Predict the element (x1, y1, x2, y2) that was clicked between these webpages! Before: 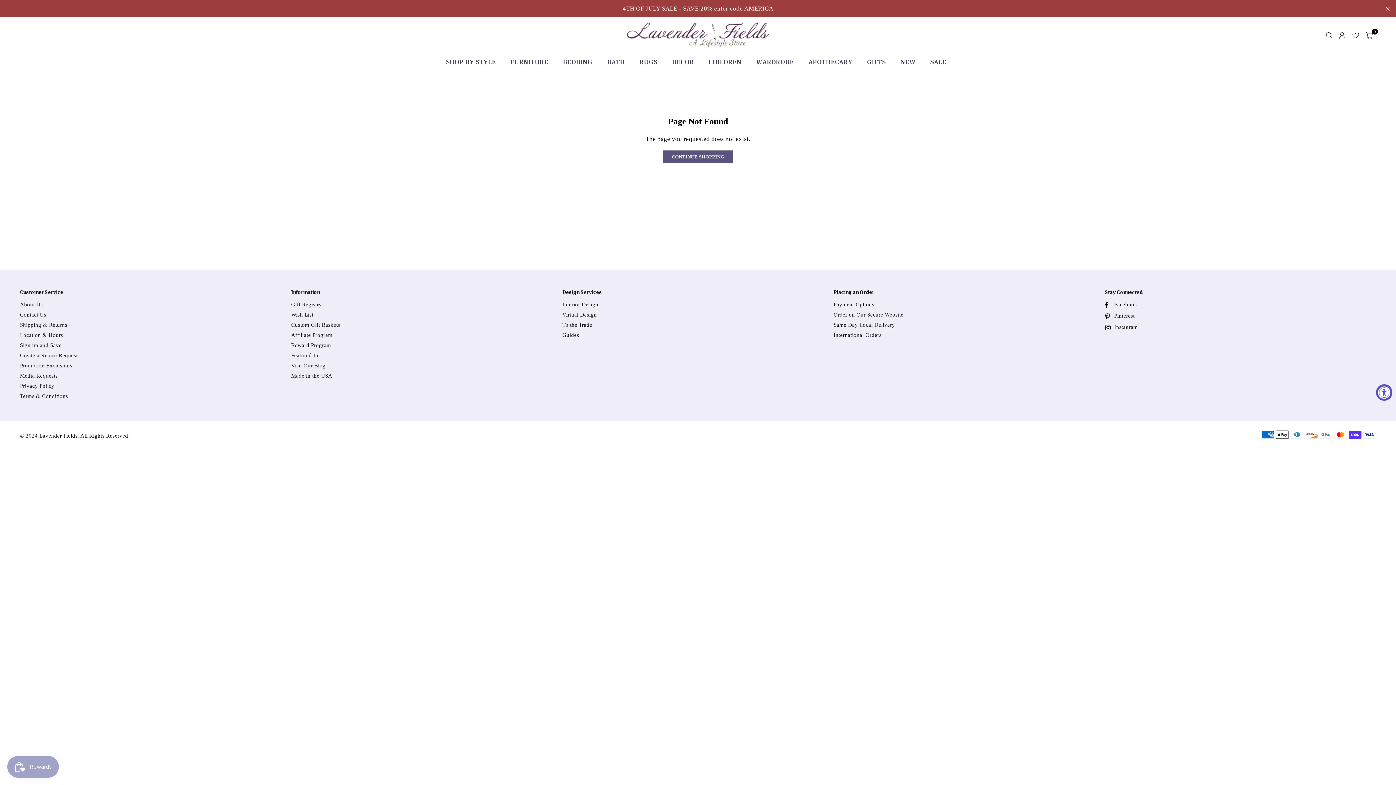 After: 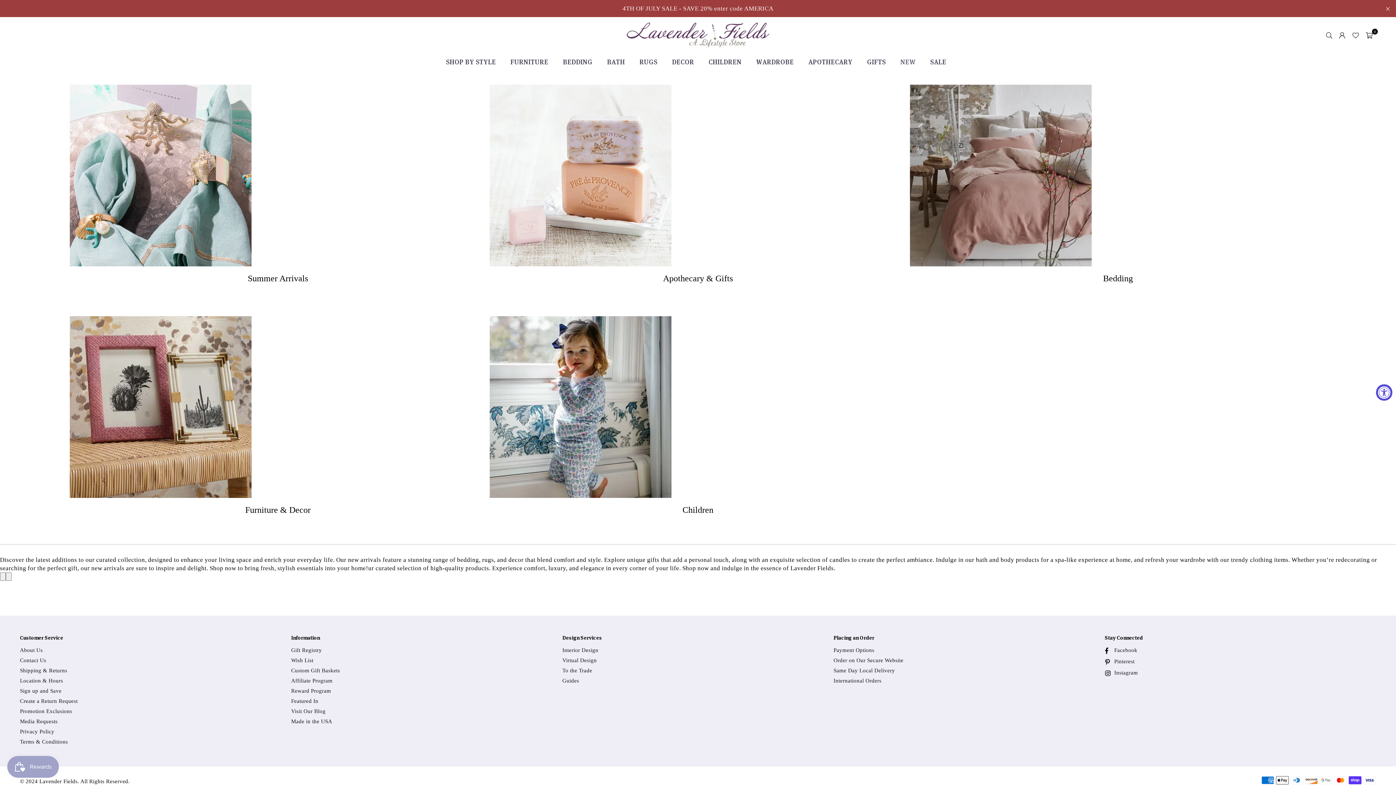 Action: bbox: (895, 53, 921, 69) label: NEW